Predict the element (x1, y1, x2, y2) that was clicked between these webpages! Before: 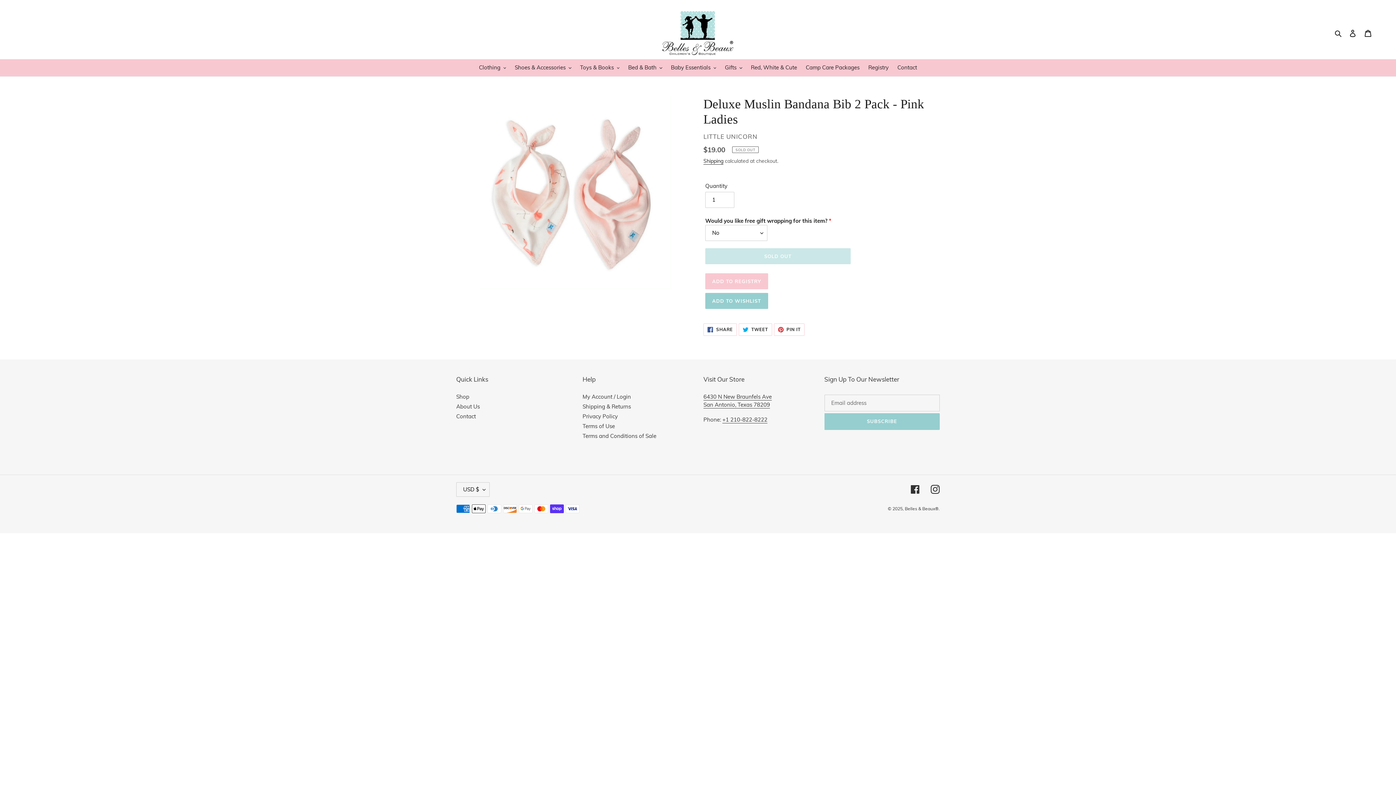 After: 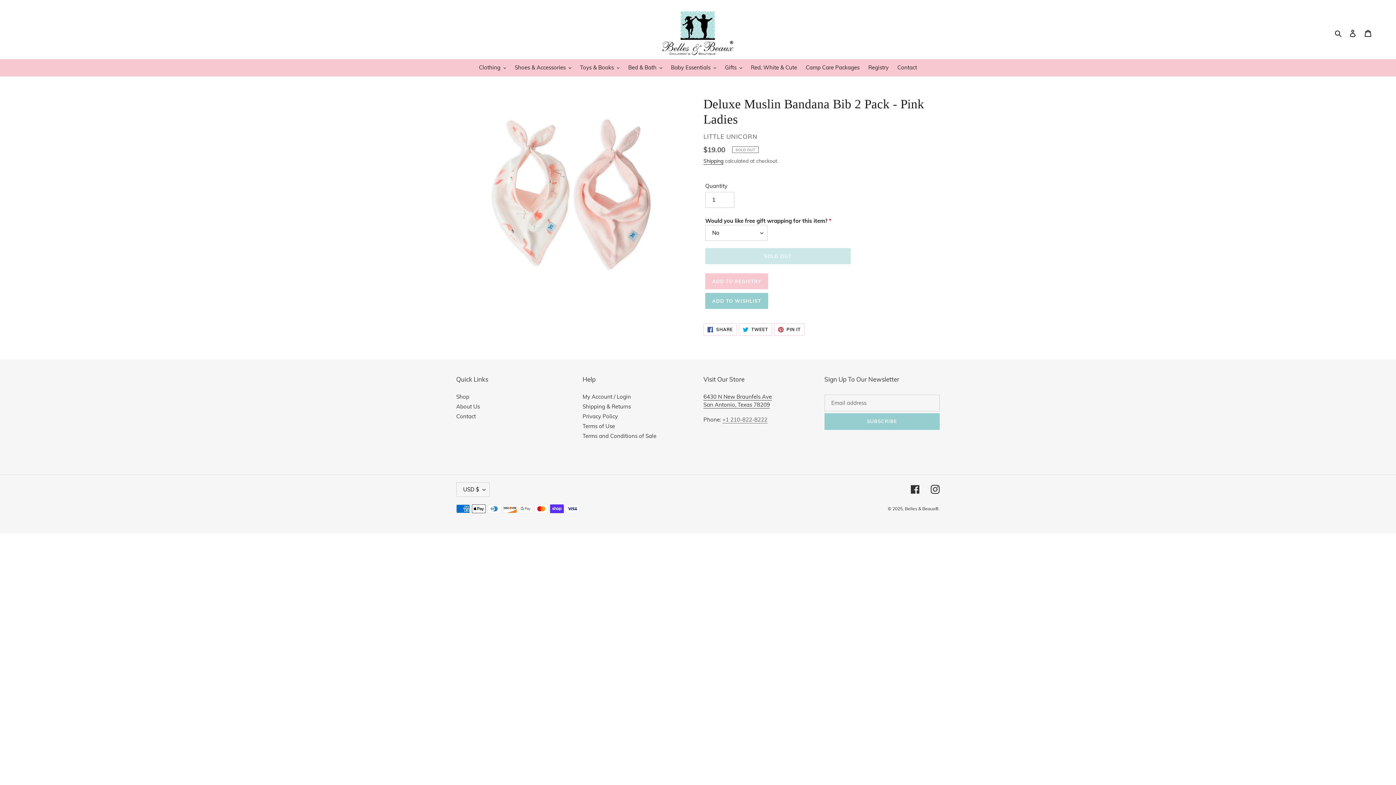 Action: label: +1 210-822-8222 bbox: (722, 416, 767, 423)